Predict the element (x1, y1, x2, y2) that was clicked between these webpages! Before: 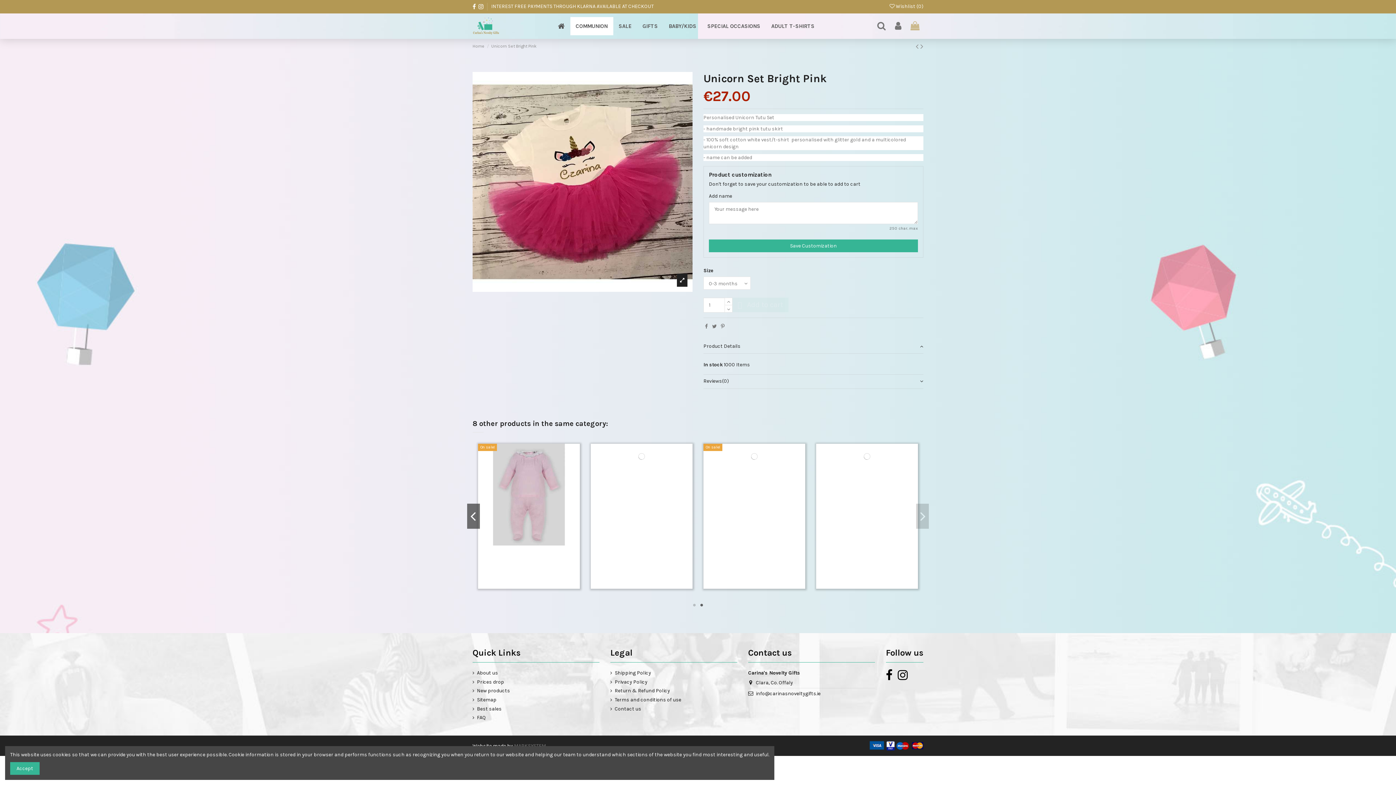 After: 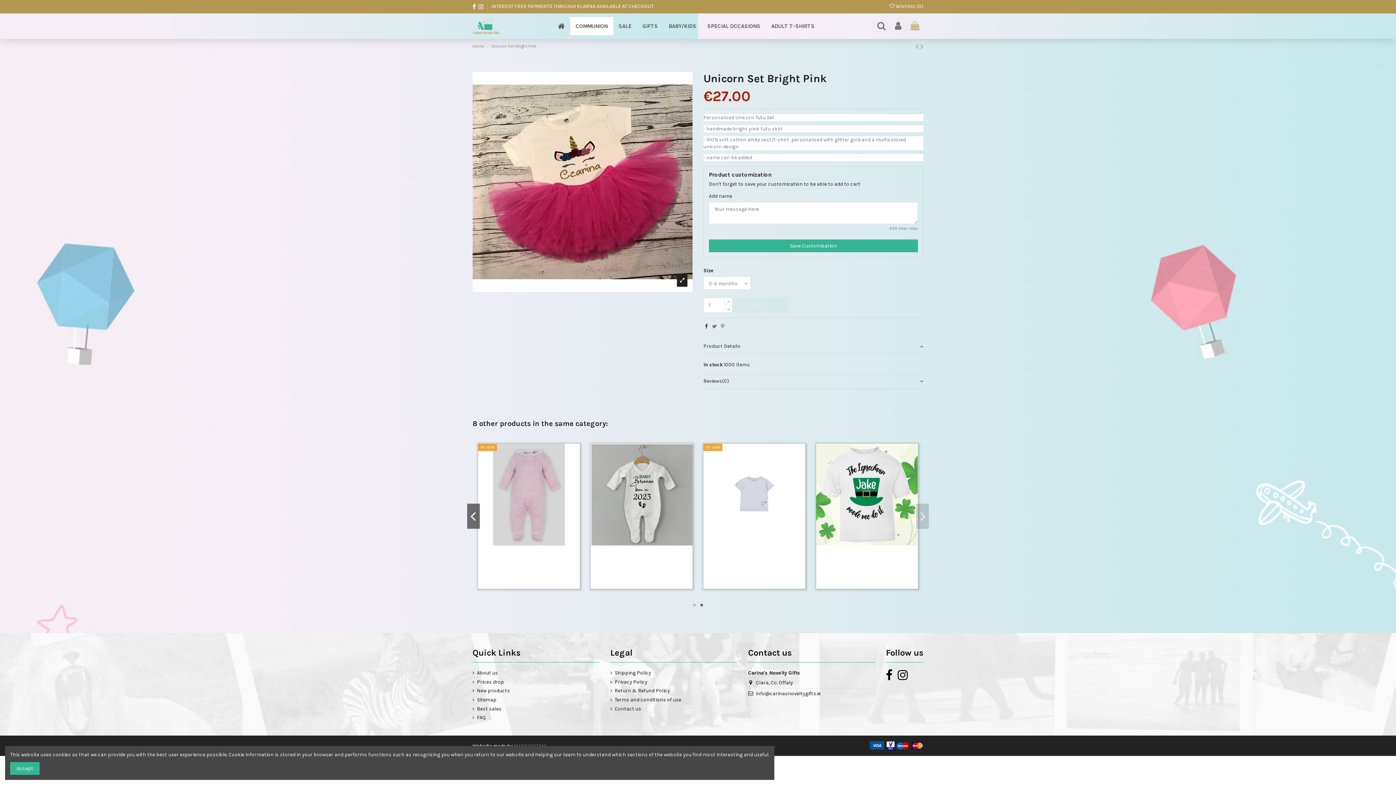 Action: bbox: (705, 323, 708, 329)